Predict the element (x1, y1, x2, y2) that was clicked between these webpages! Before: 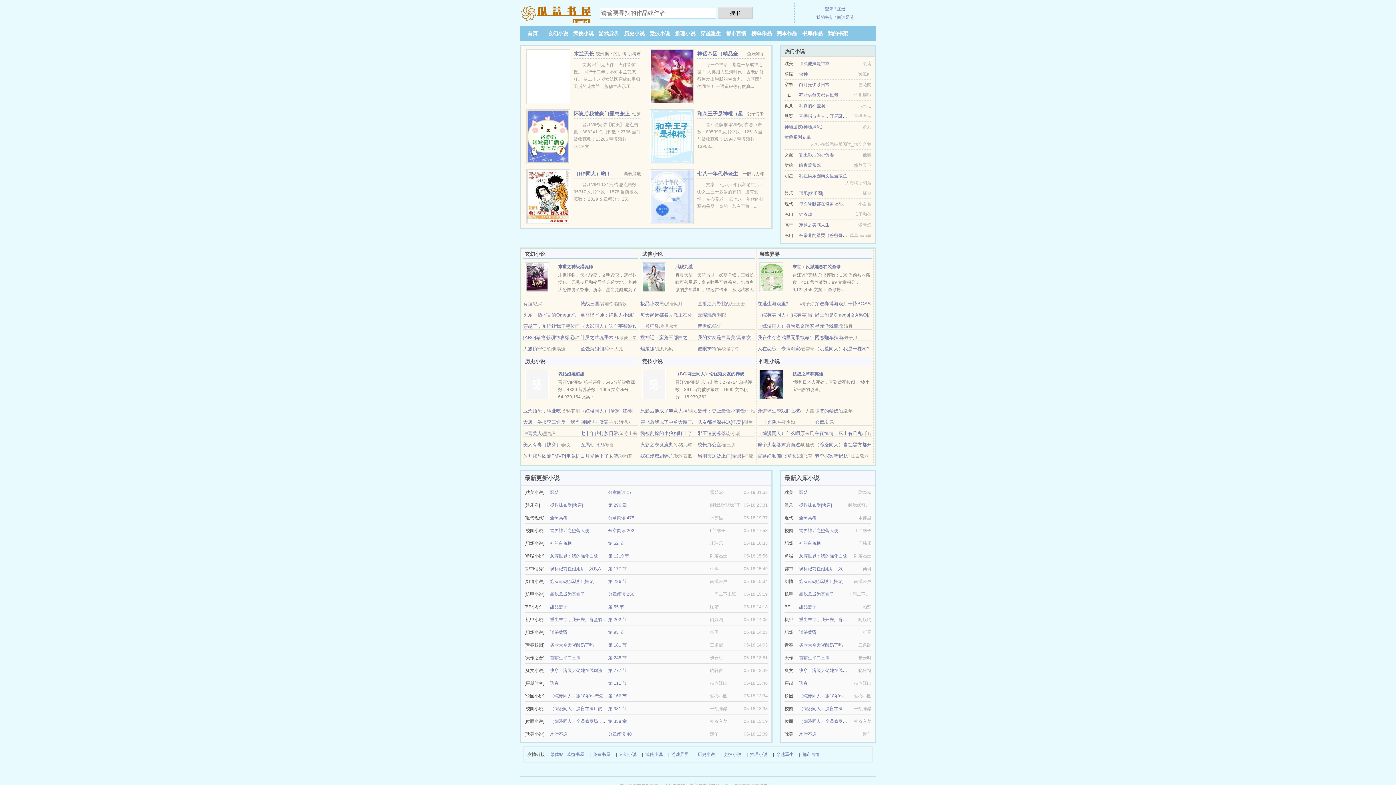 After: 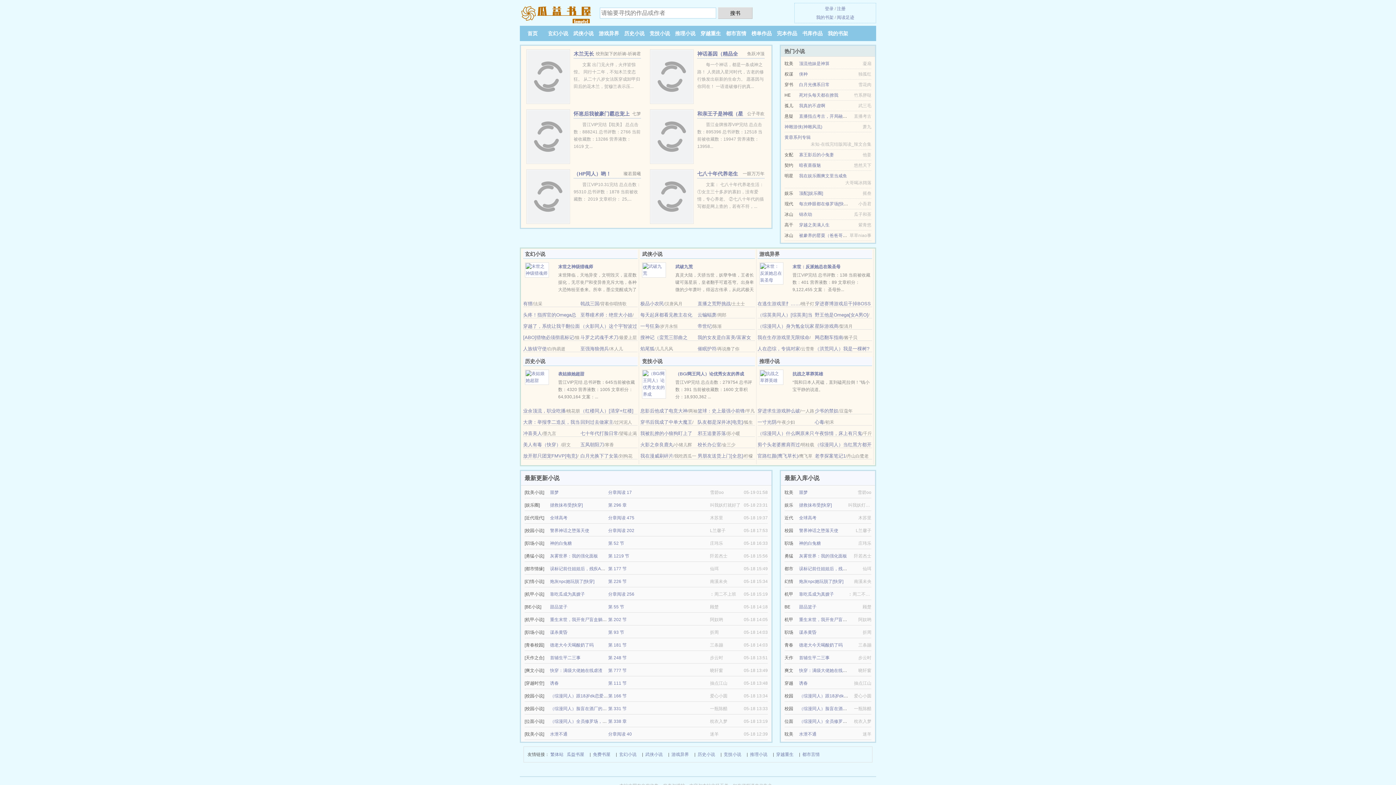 Action: bbox: (580, 346, 608, 351) label: 至强海狼佣兵